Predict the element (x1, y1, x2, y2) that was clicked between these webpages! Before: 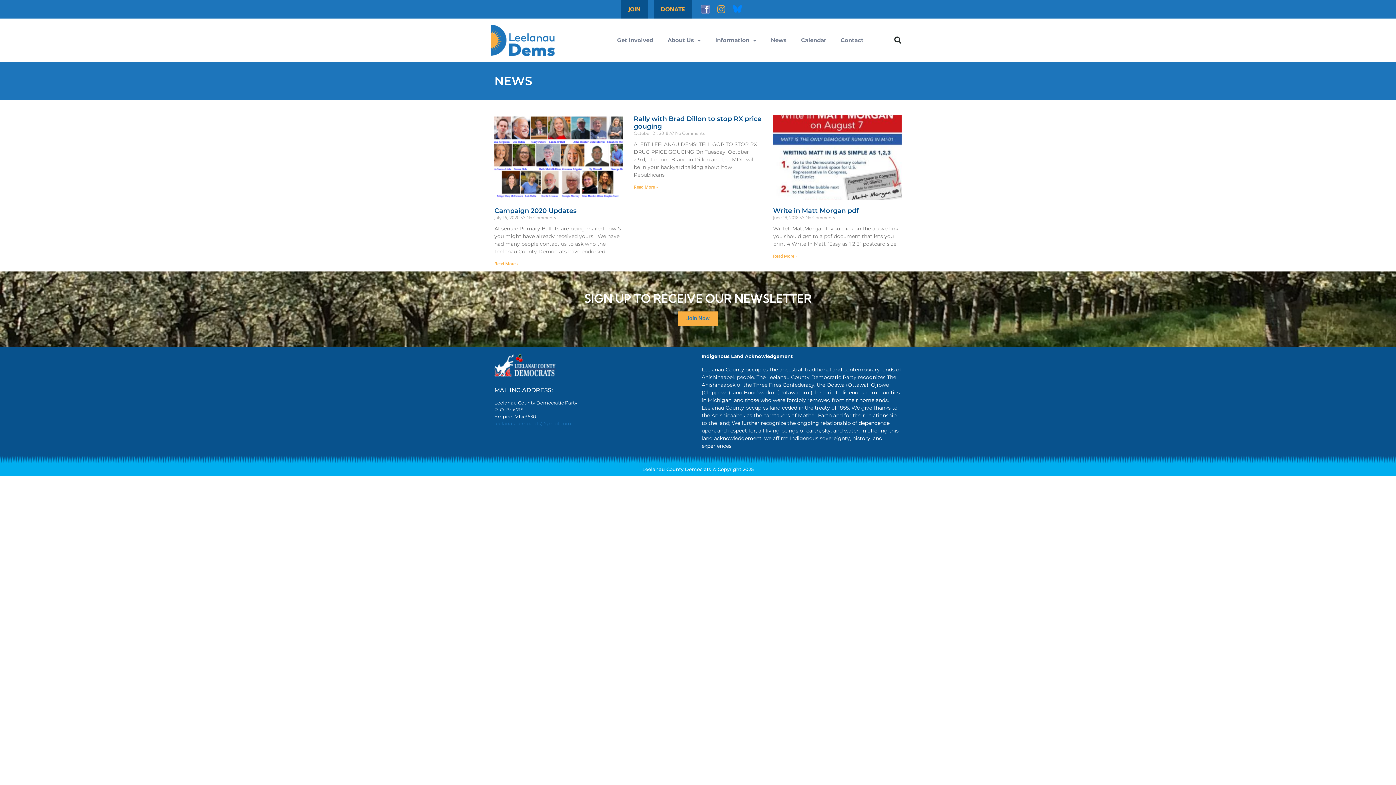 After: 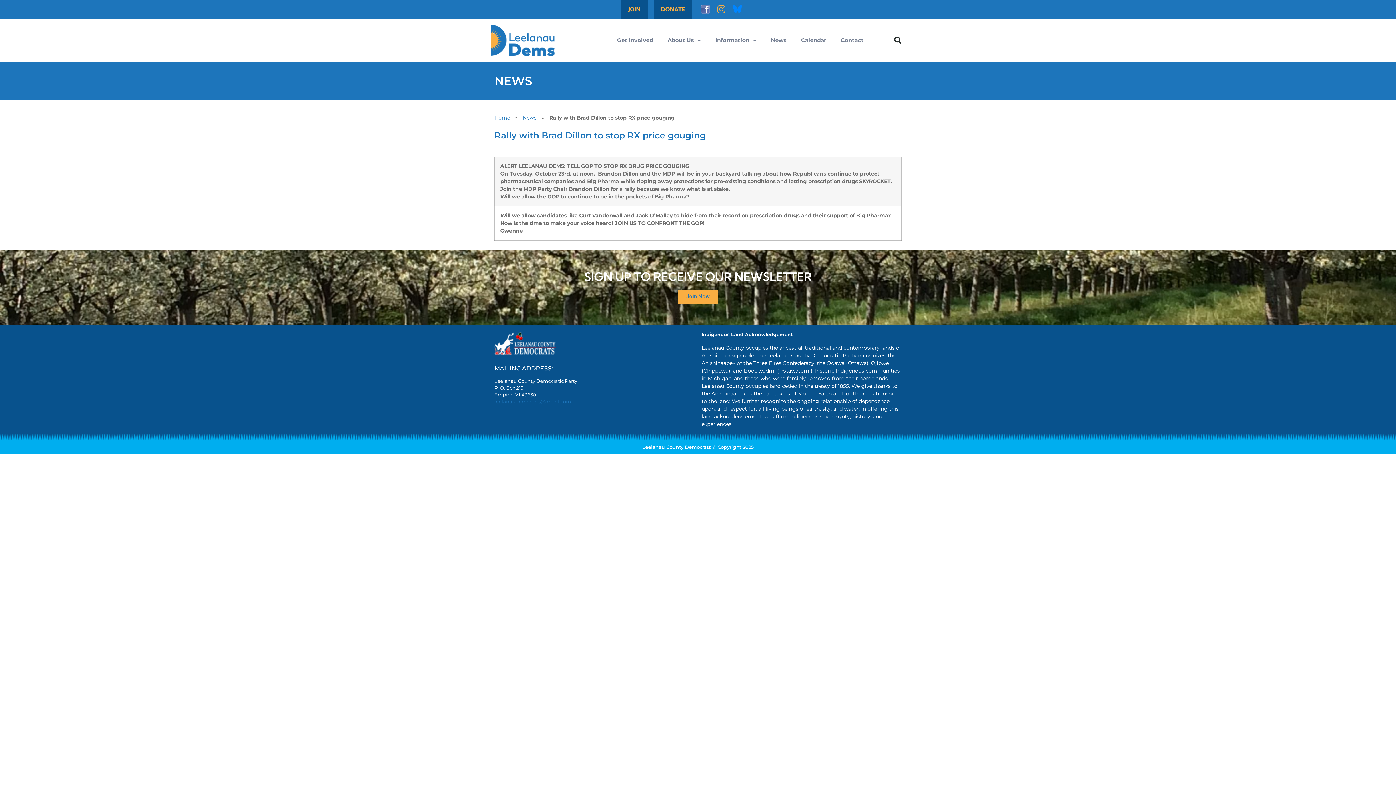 Action: label: Read more about Rally with Brad Dillon to stop RX price gouging bbox: (633, 184, 658, 189)